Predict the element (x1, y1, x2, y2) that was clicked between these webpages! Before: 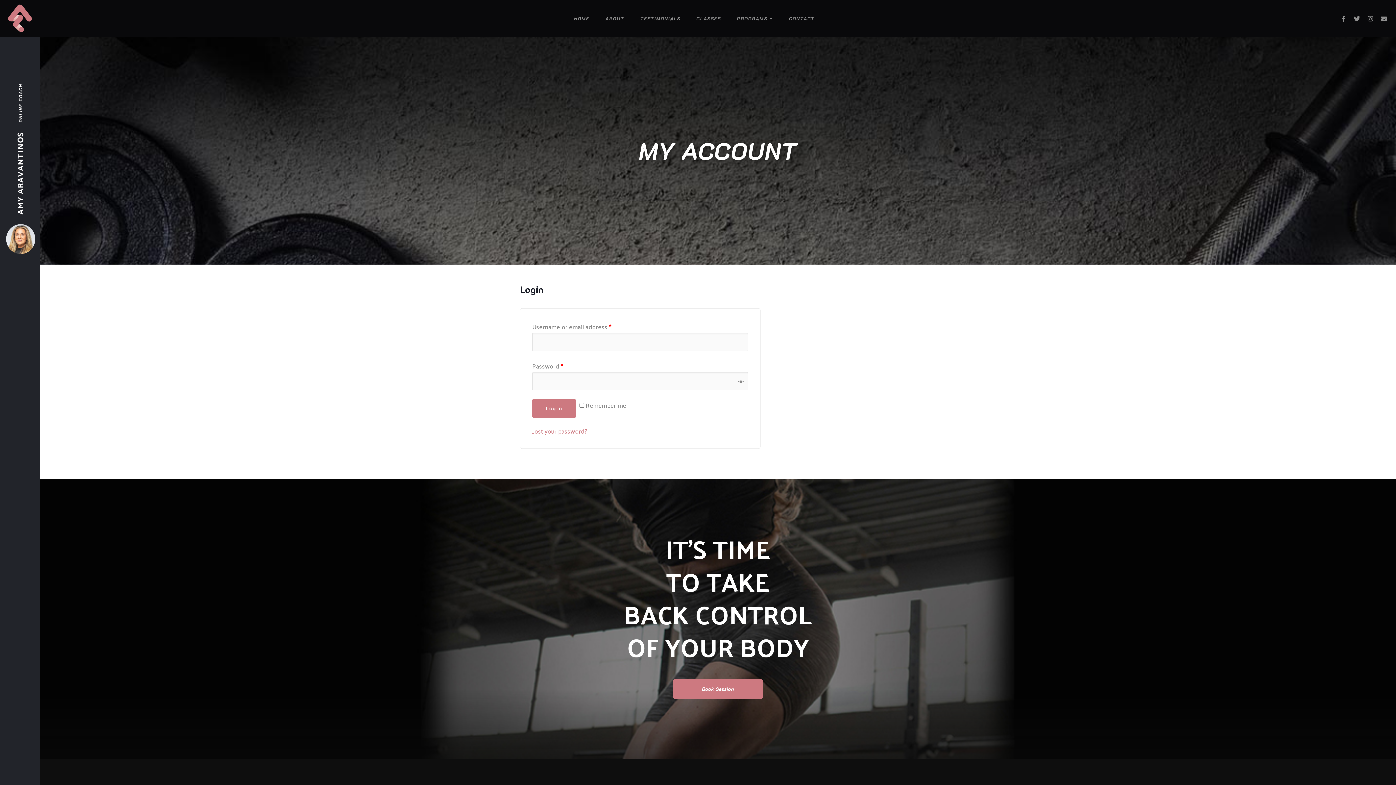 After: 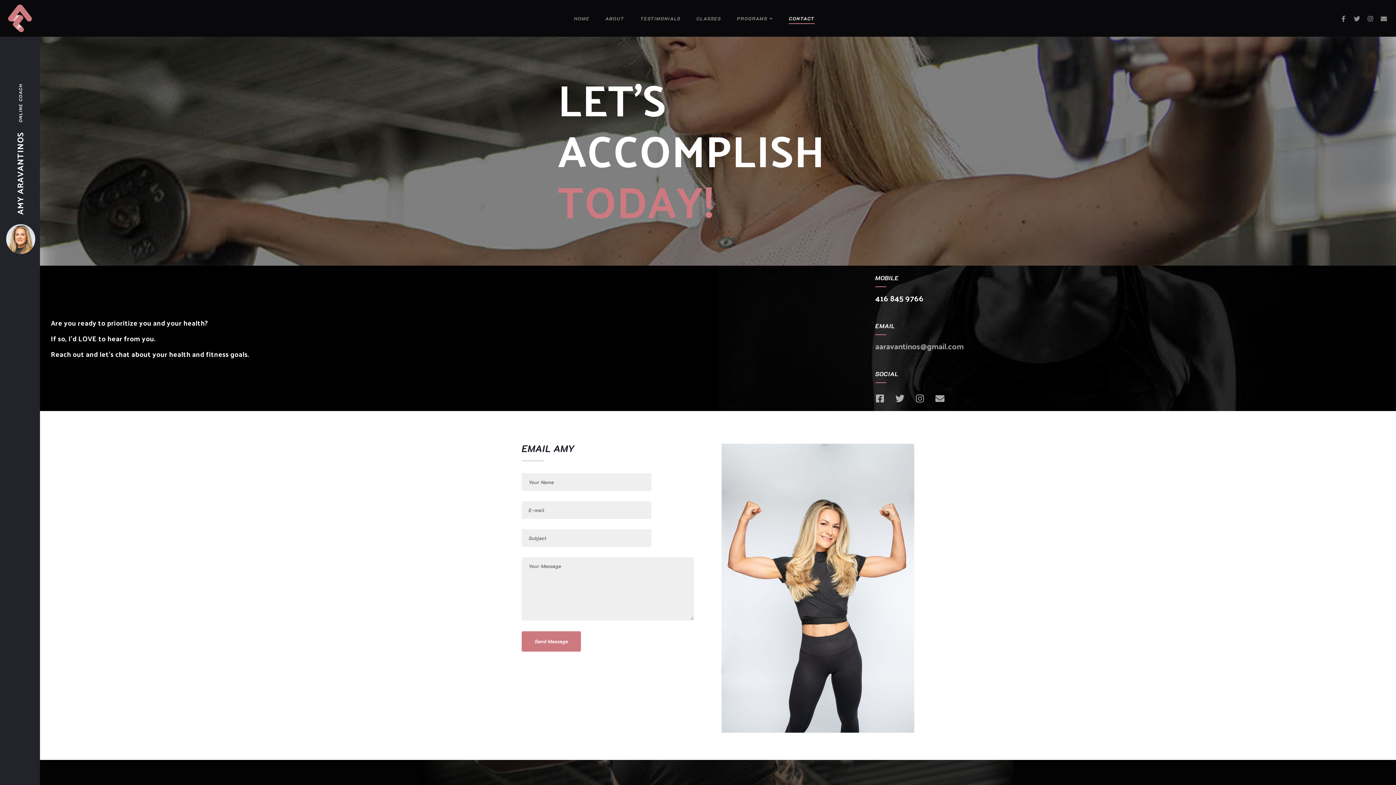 Action: label: CONTACT bbox: (781, 0, 822, 36)